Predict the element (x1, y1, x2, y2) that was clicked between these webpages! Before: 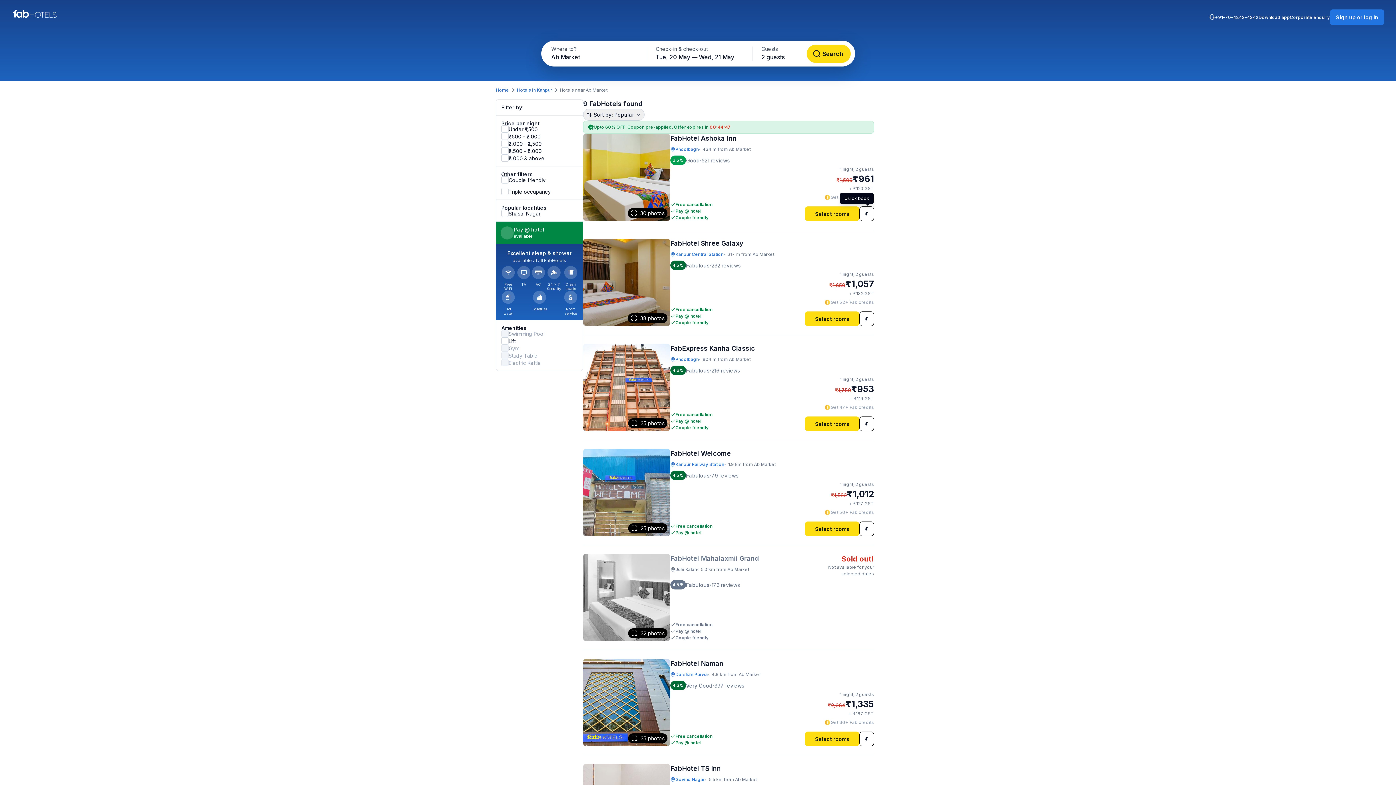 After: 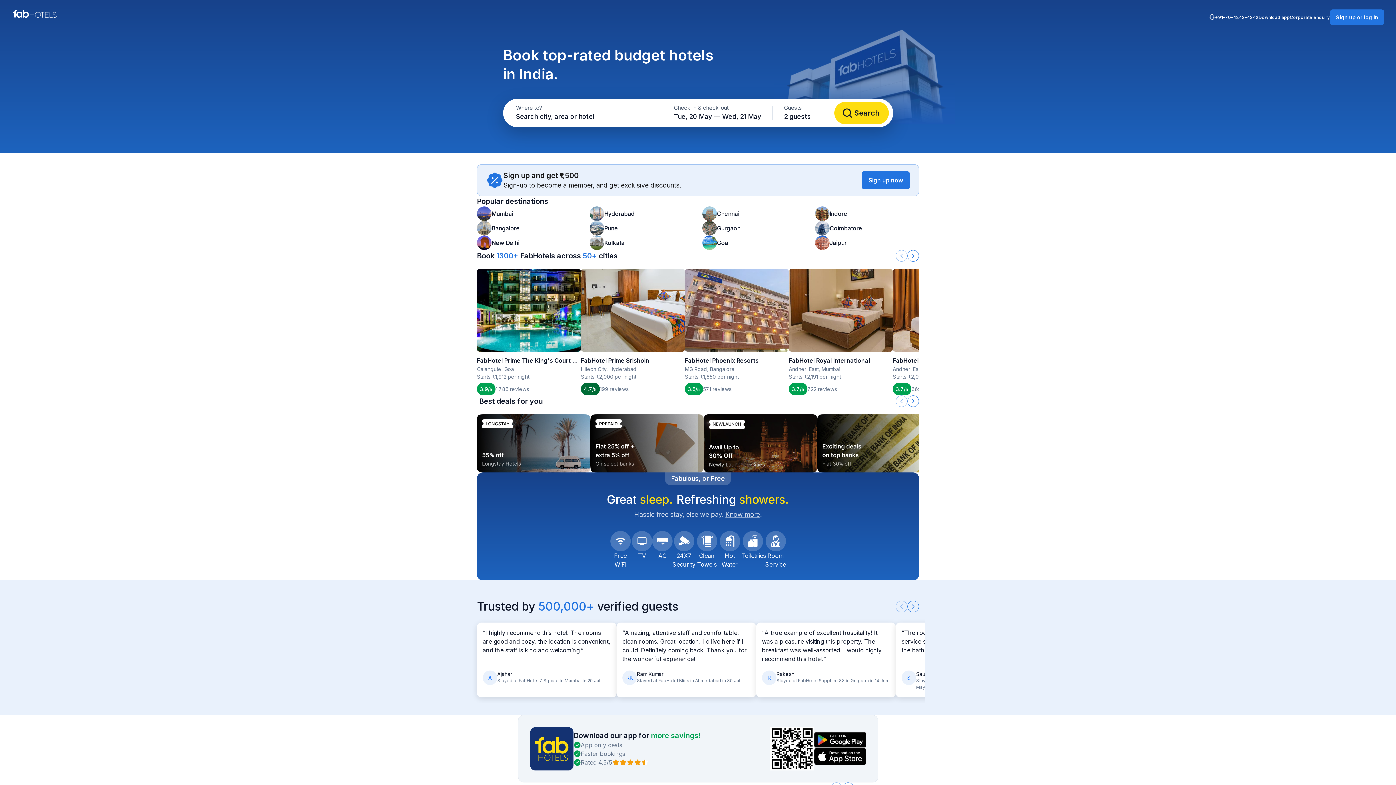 Action: label: Home bbox: (496, 86, 509, 93)